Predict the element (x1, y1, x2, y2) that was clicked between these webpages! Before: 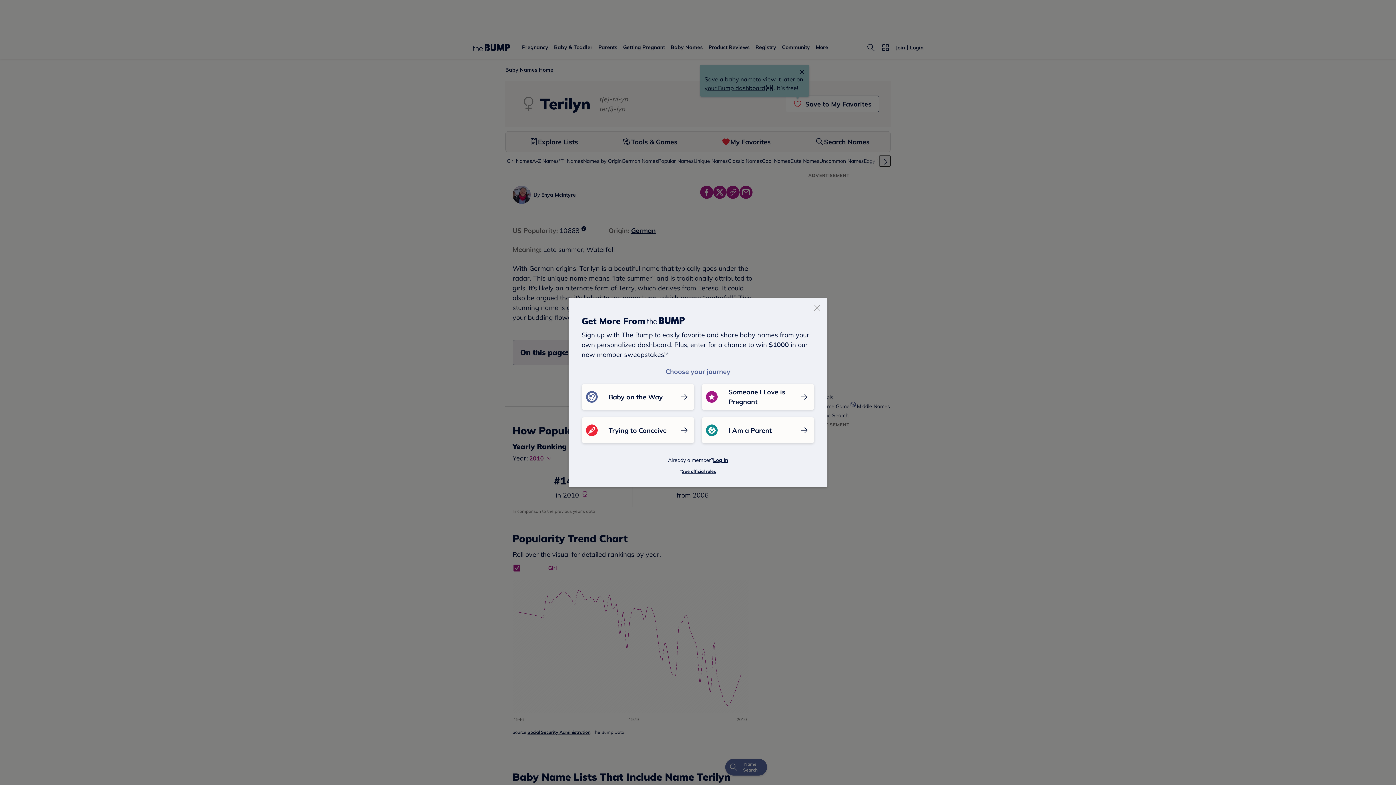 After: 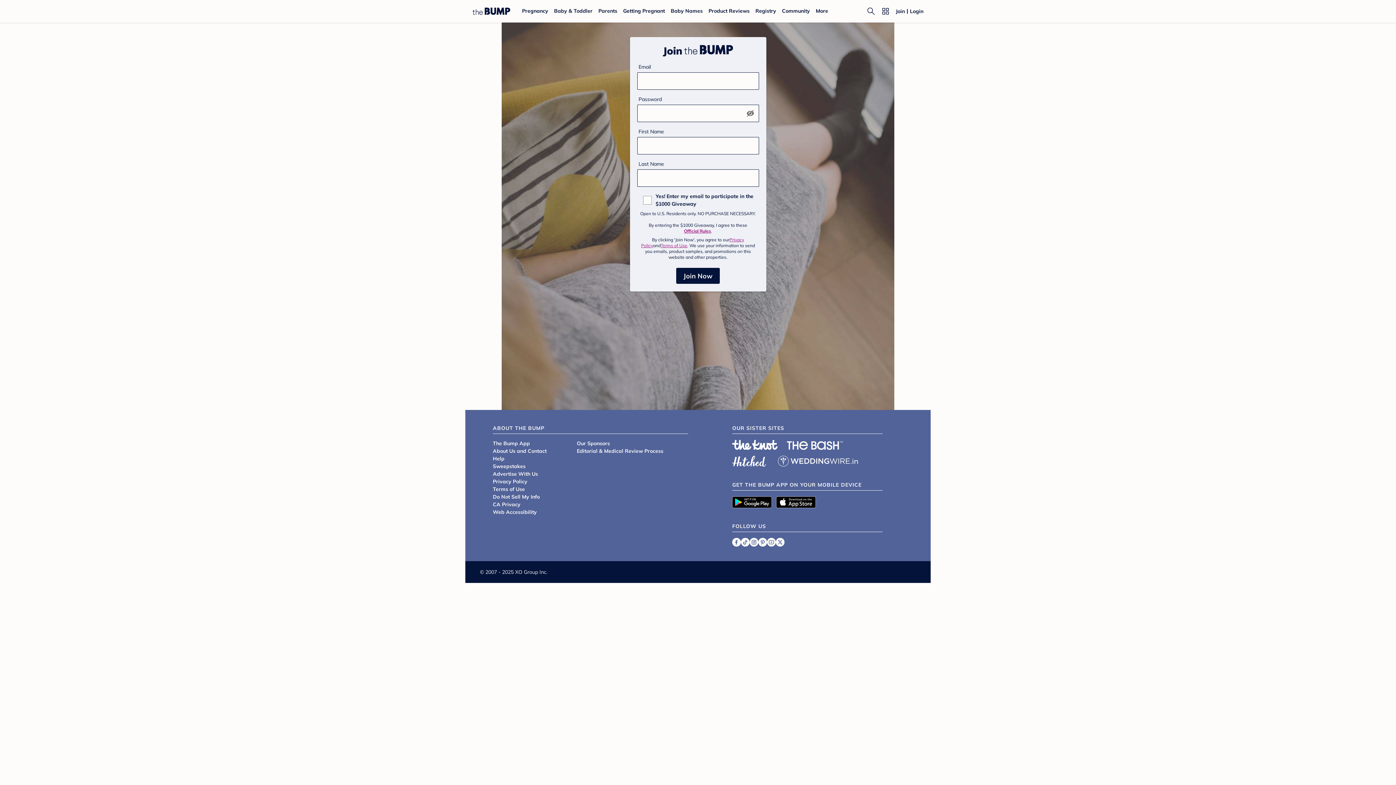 Action: bbox: (581, 417, 694, 443) label: Trying to Conceive